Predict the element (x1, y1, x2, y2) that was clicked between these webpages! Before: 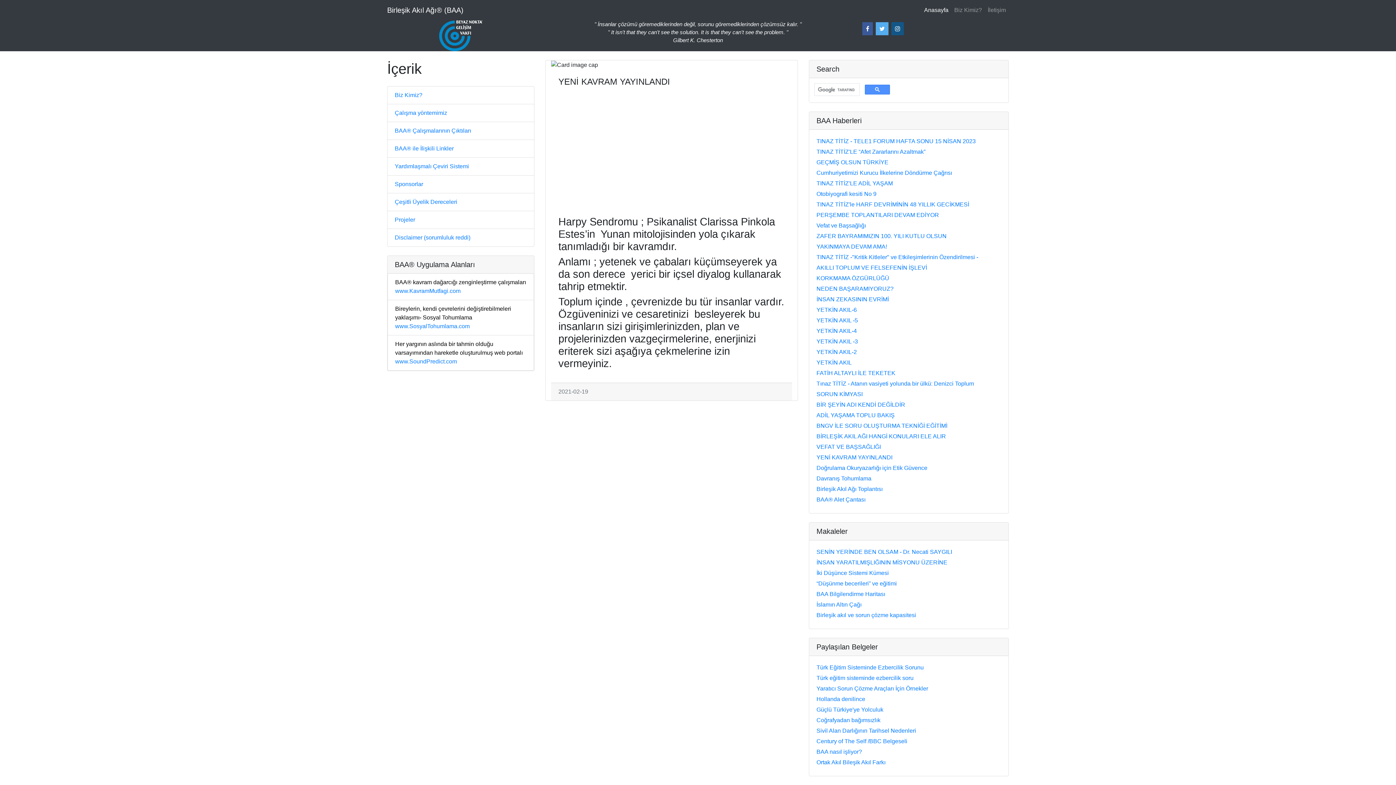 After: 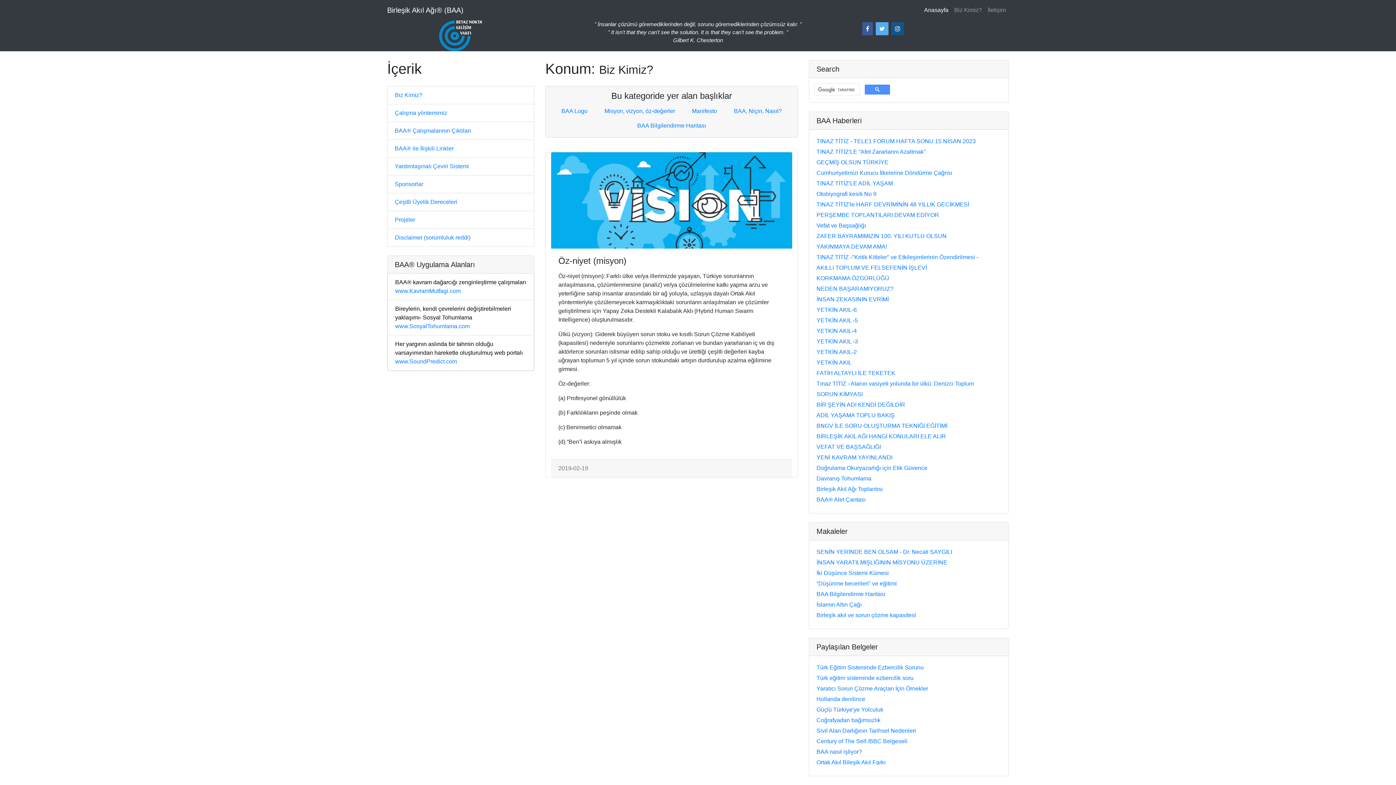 Action: bbox: (951, 2, 985, 17) label: Biz Kimiz?